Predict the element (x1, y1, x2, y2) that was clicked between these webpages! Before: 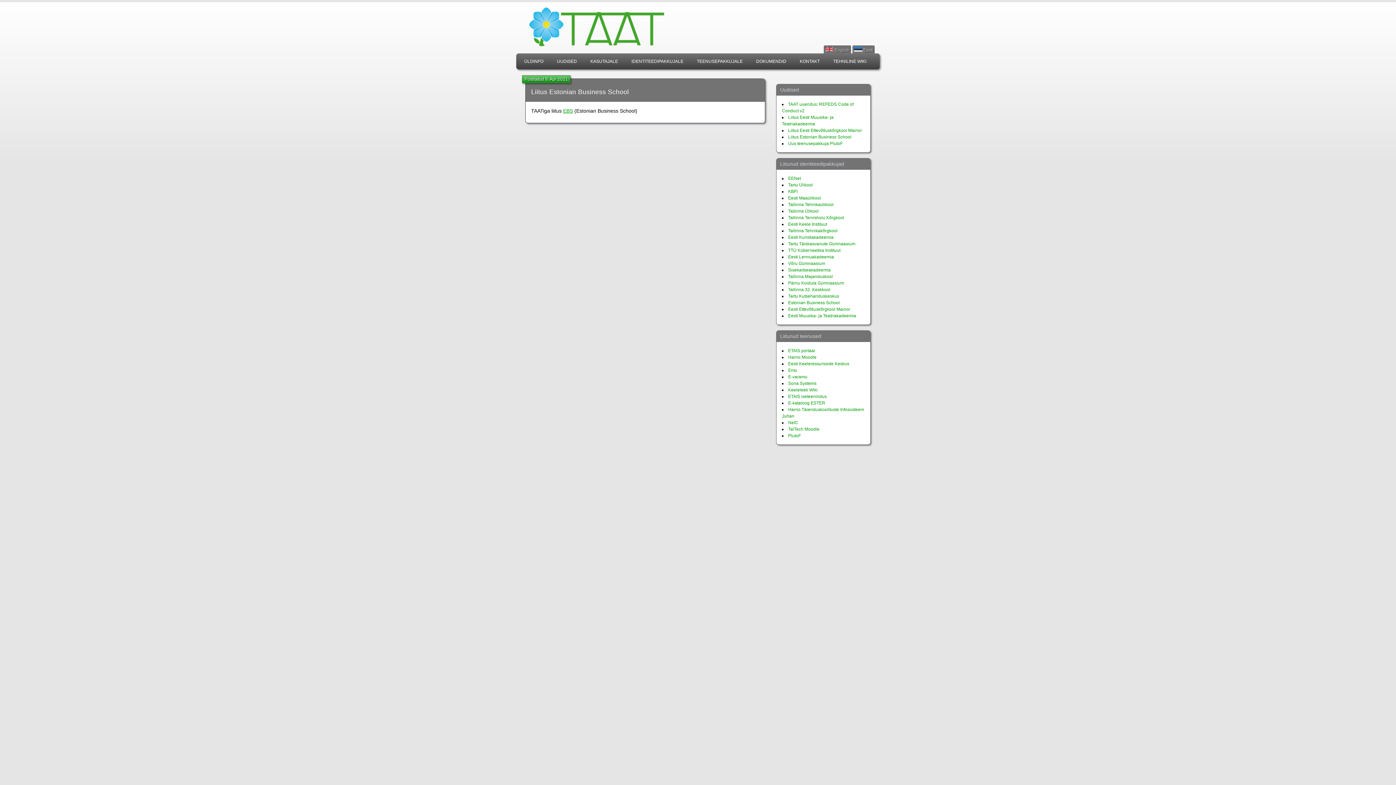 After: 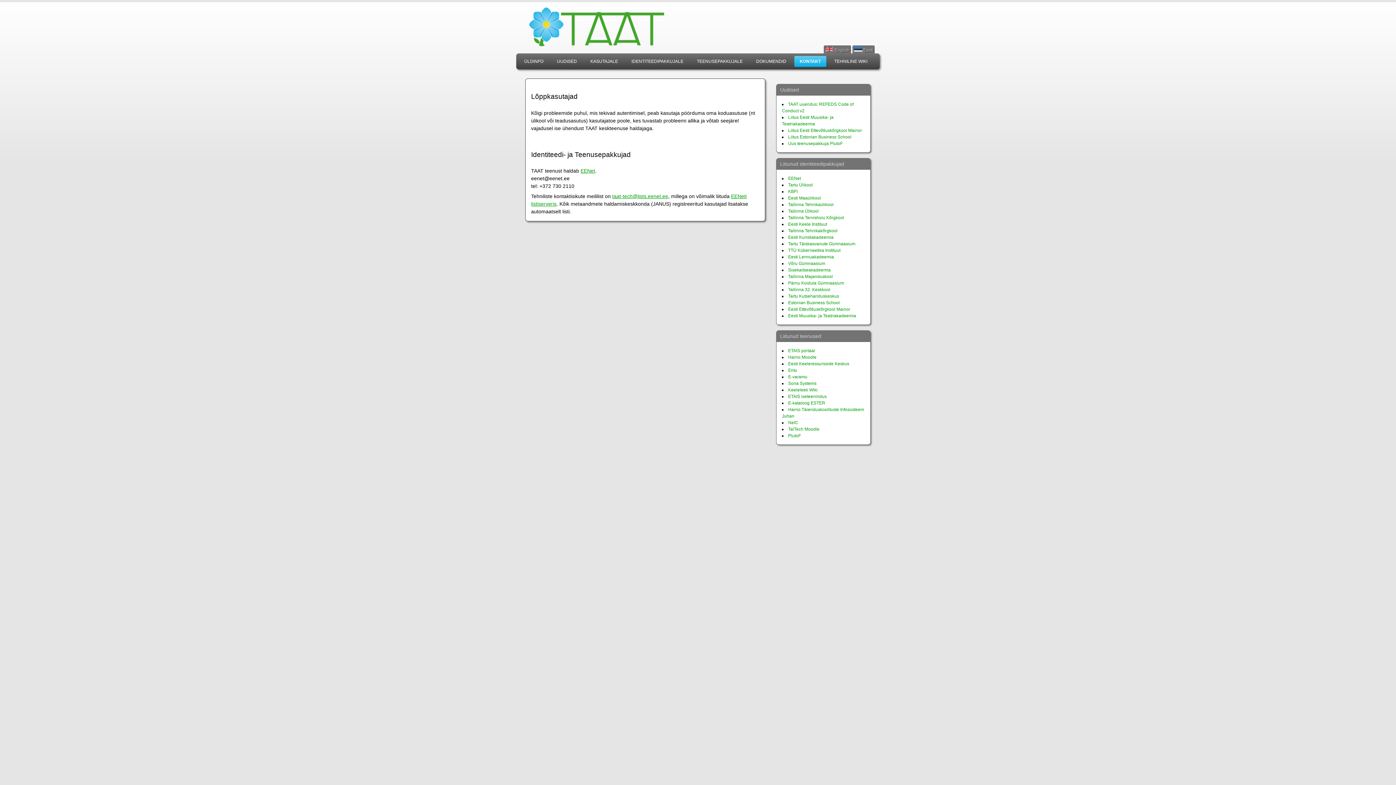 Action: bbox: (794, 56, 825, 66) label: KONTAKT